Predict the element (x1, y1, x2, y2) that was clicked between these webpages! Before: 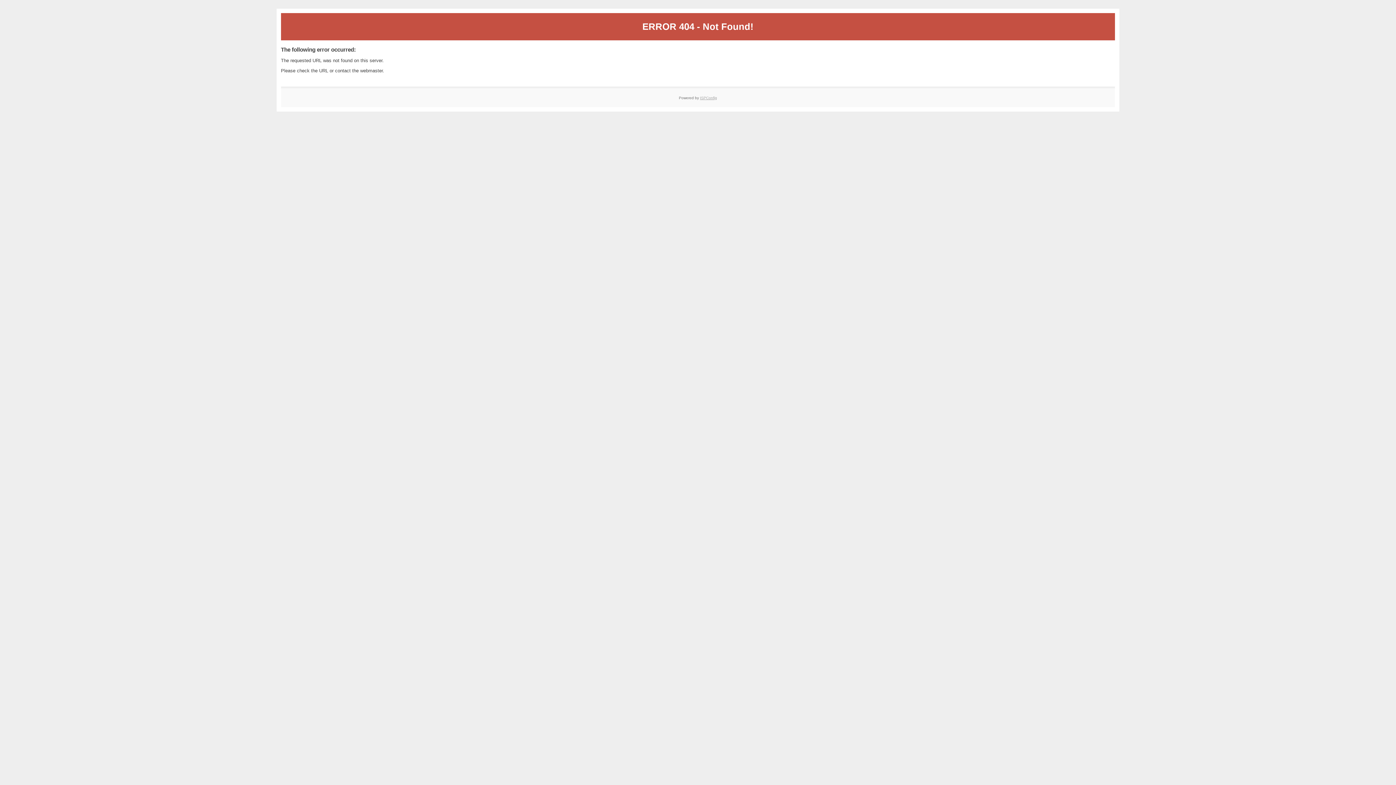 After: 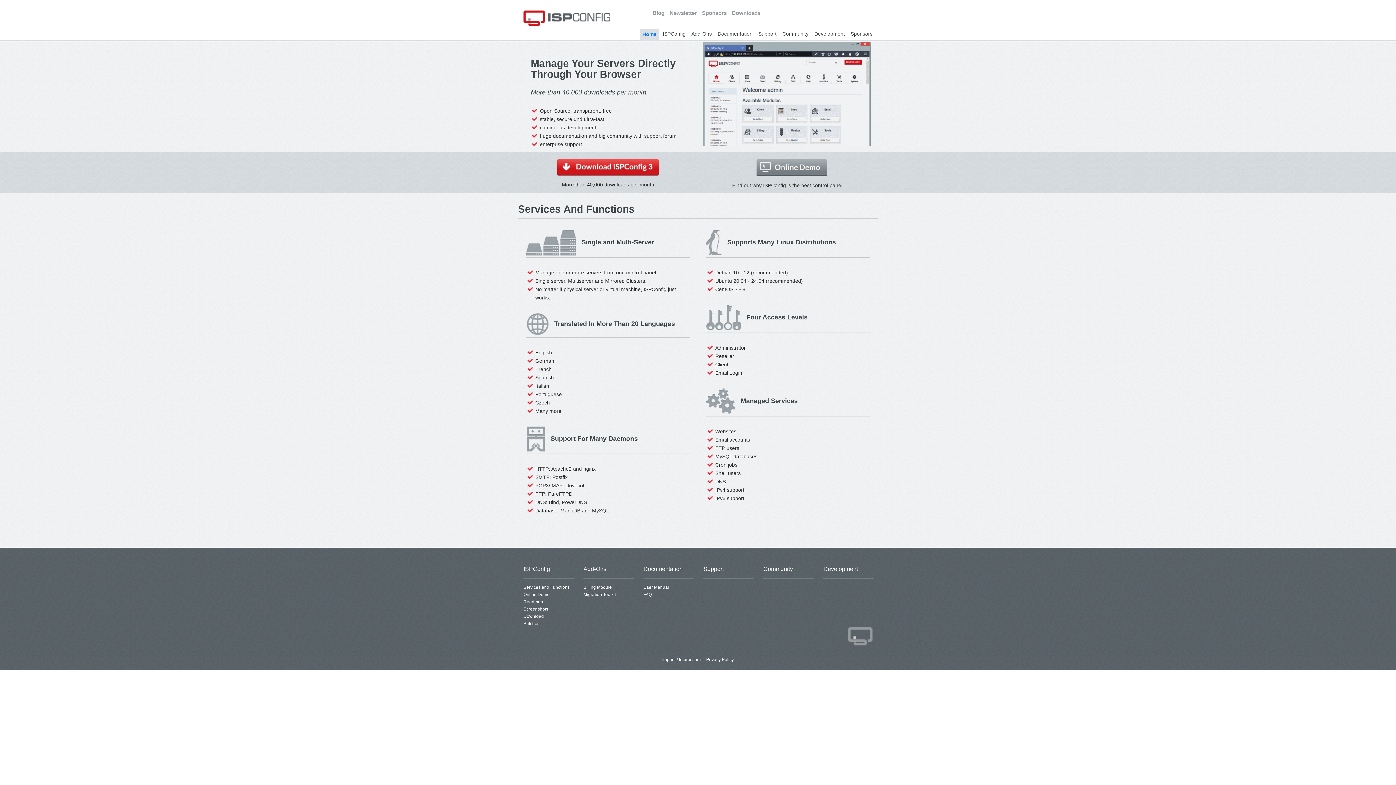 Action: label: ISPConfig bbox: (700, 95, 717, 99)